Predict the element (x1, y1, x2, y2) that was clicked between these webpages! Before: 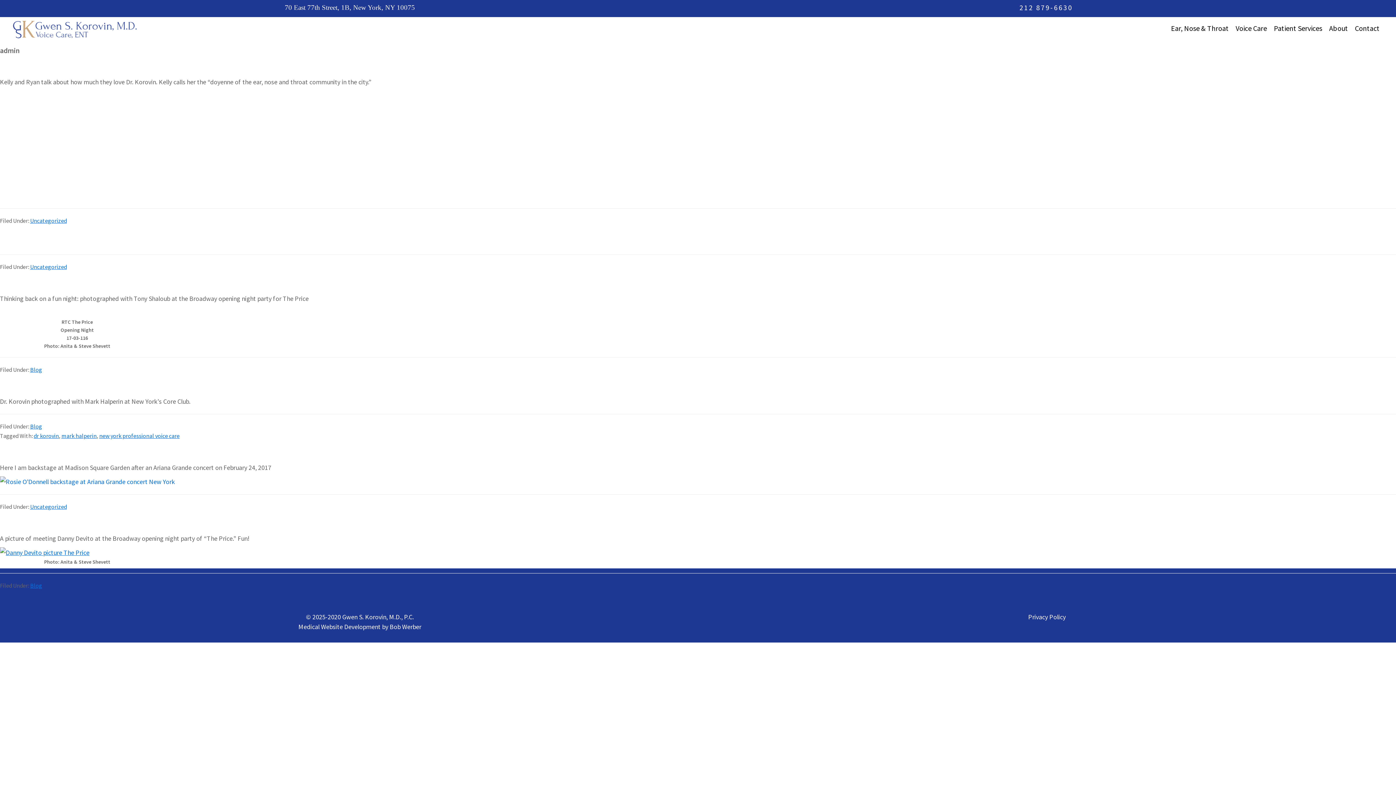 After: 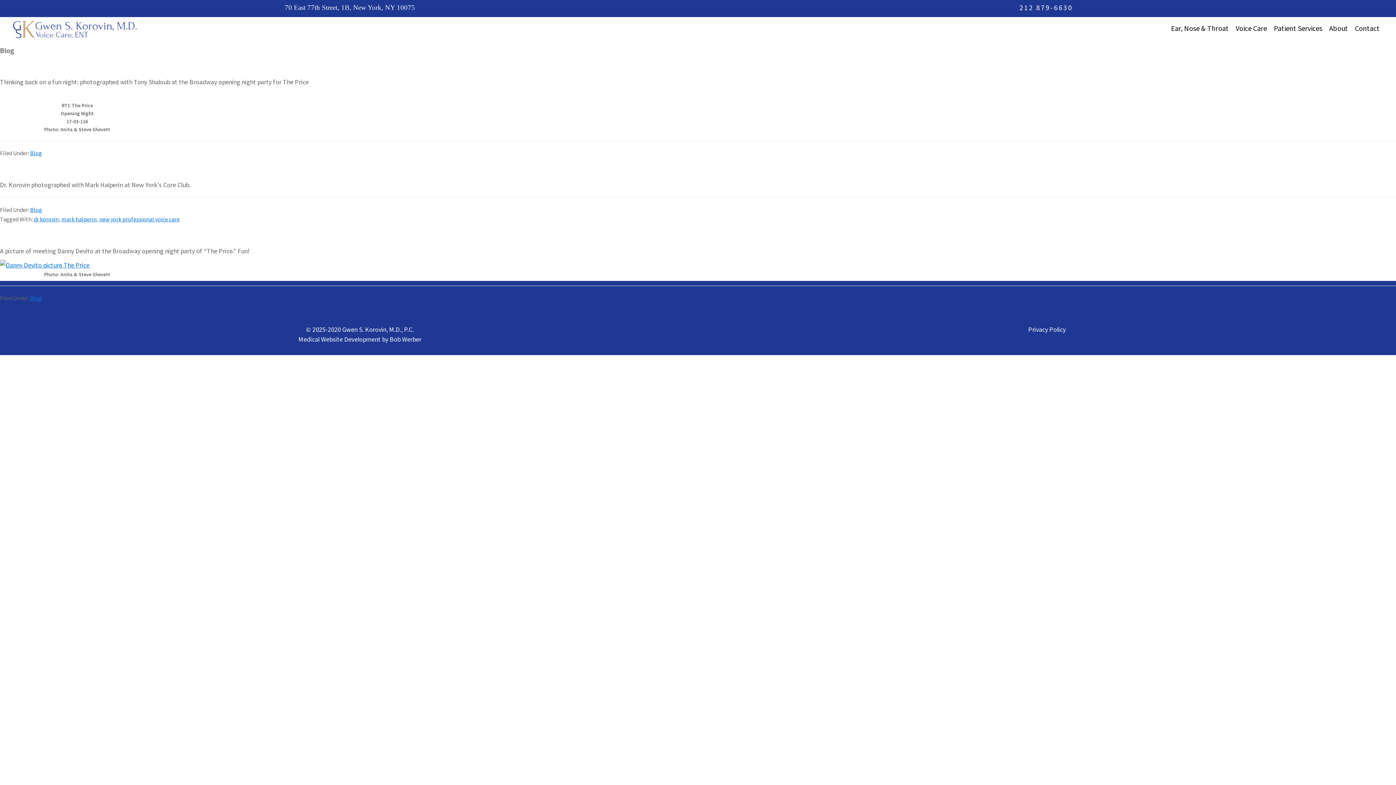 Action: bbox: (30, 422, 42, 430) label: Blog